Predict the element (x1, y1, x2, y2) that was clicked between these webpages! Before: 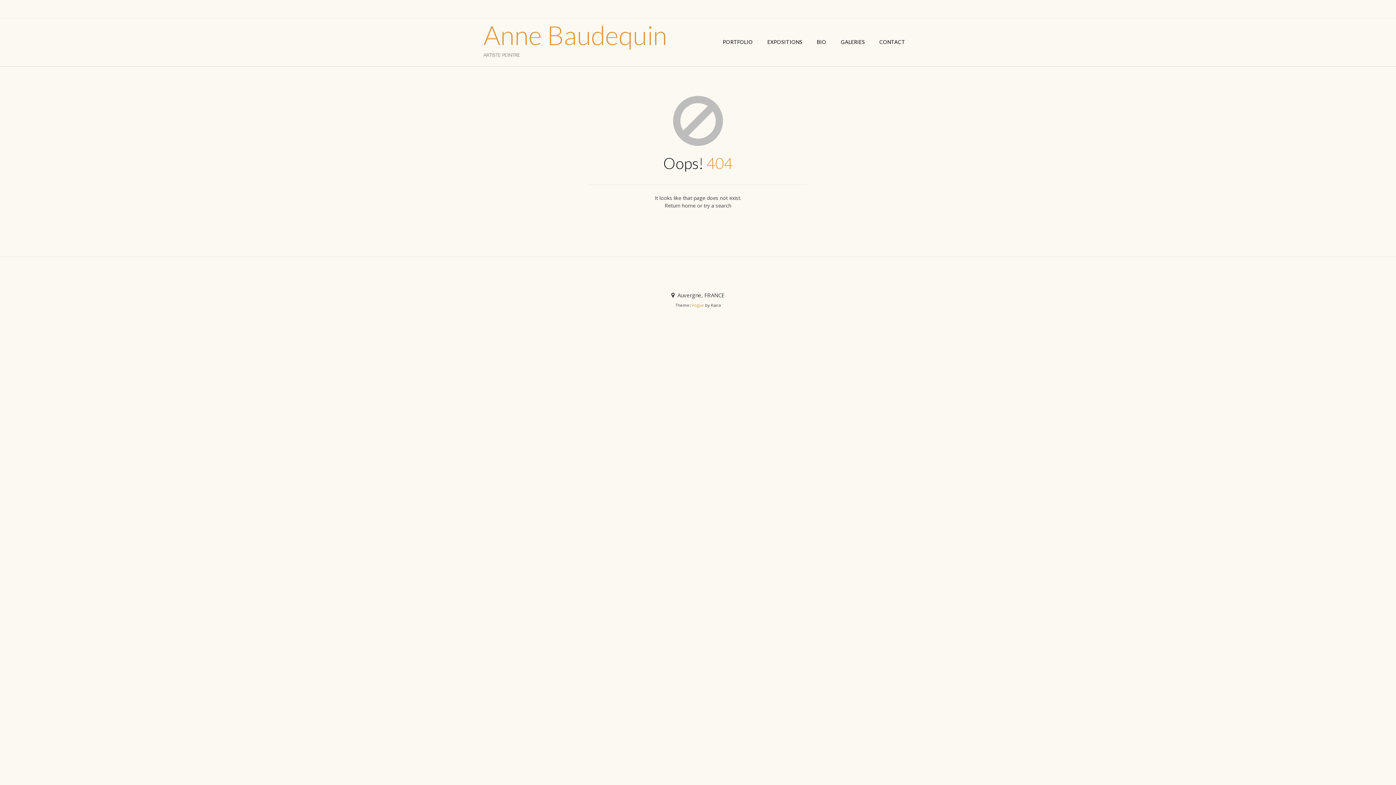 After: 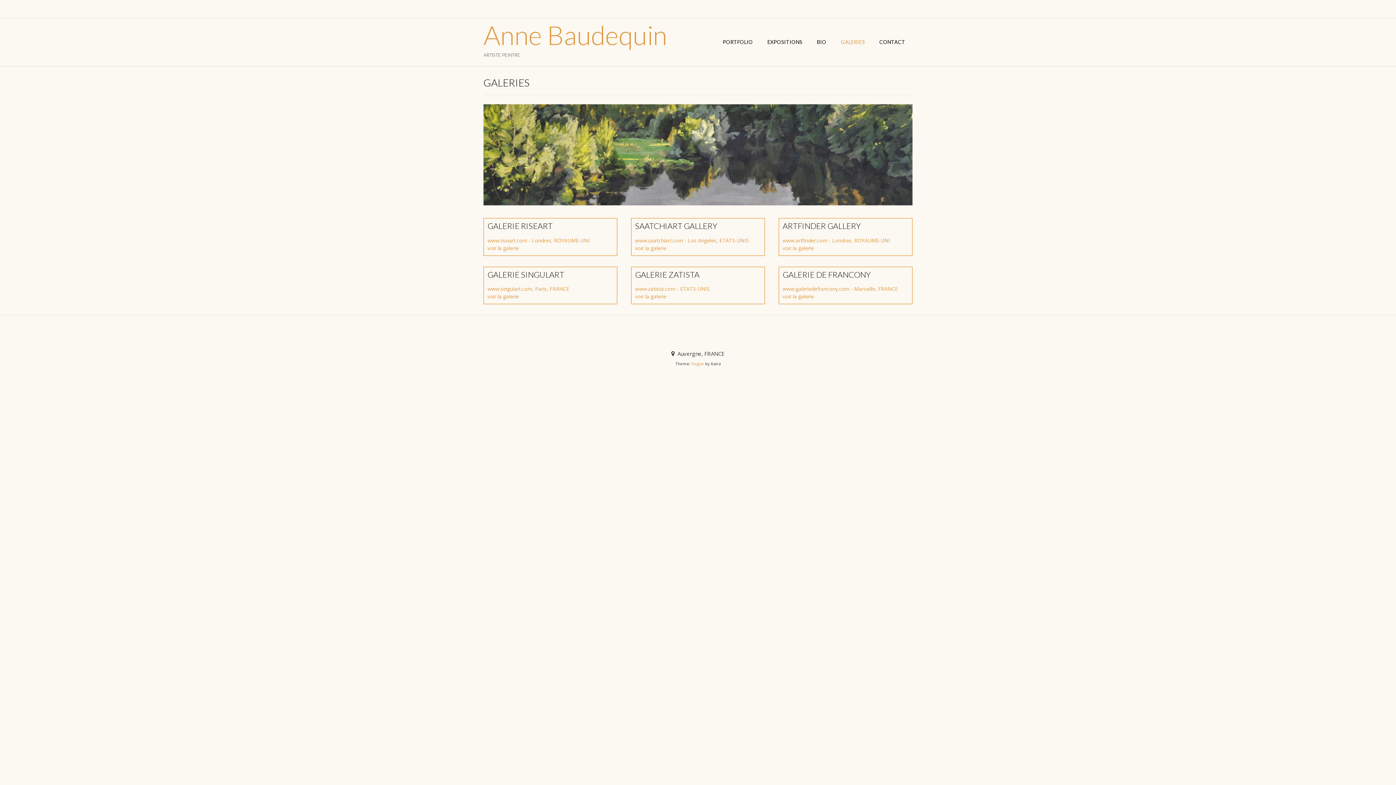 Action: bbox: (833, 18, 872, 66) label: GALERIES